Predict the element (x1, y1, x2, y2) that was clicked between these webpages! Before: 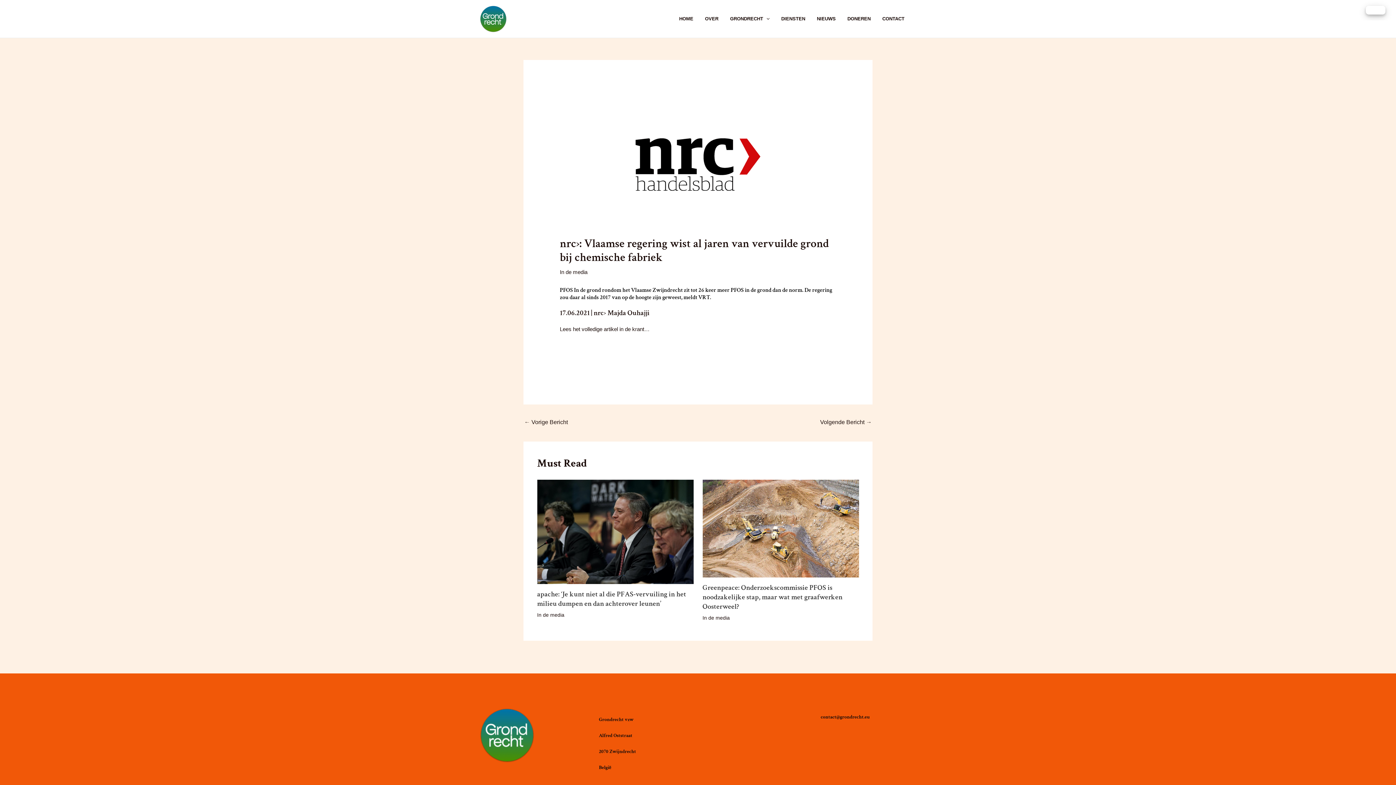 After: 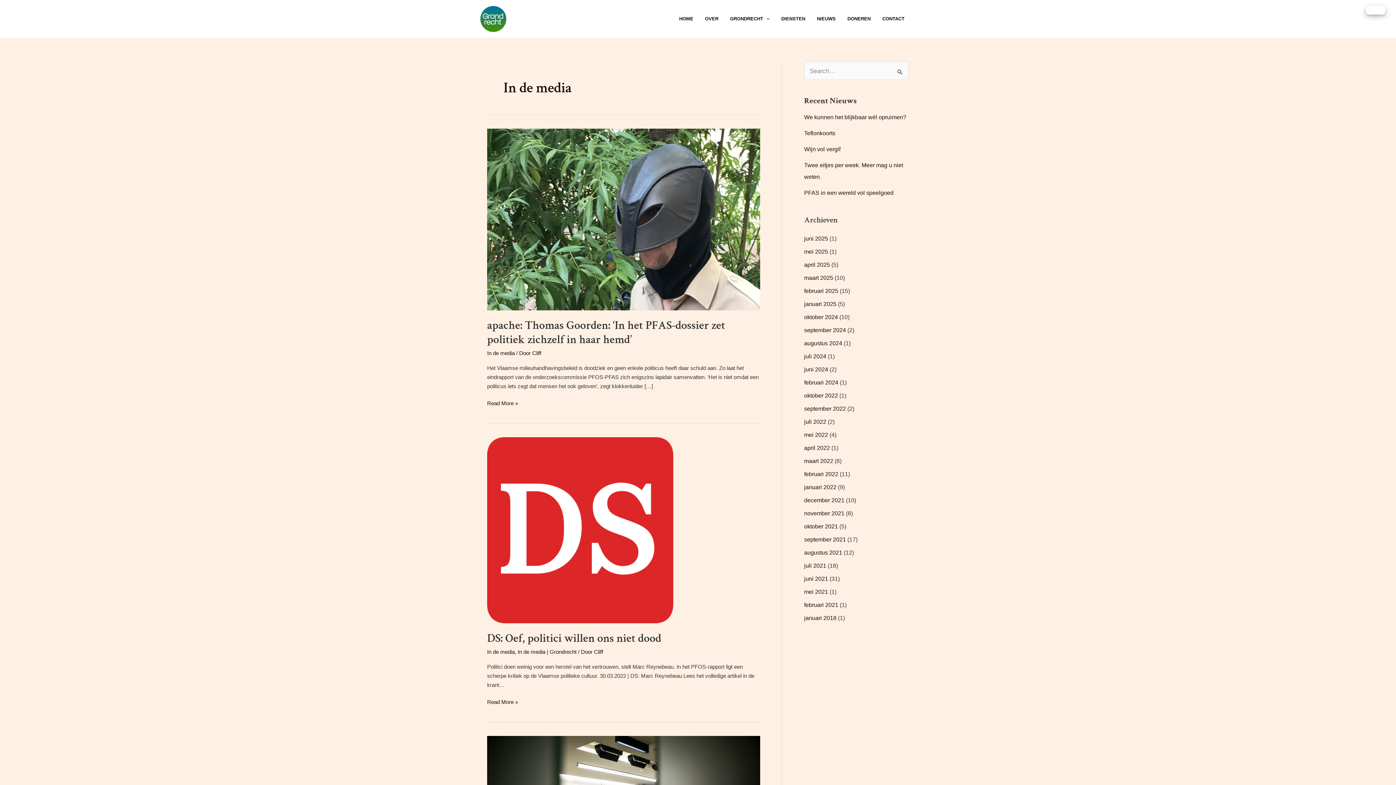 Action: label: In de media bbox: (537, 612, 564, 618)